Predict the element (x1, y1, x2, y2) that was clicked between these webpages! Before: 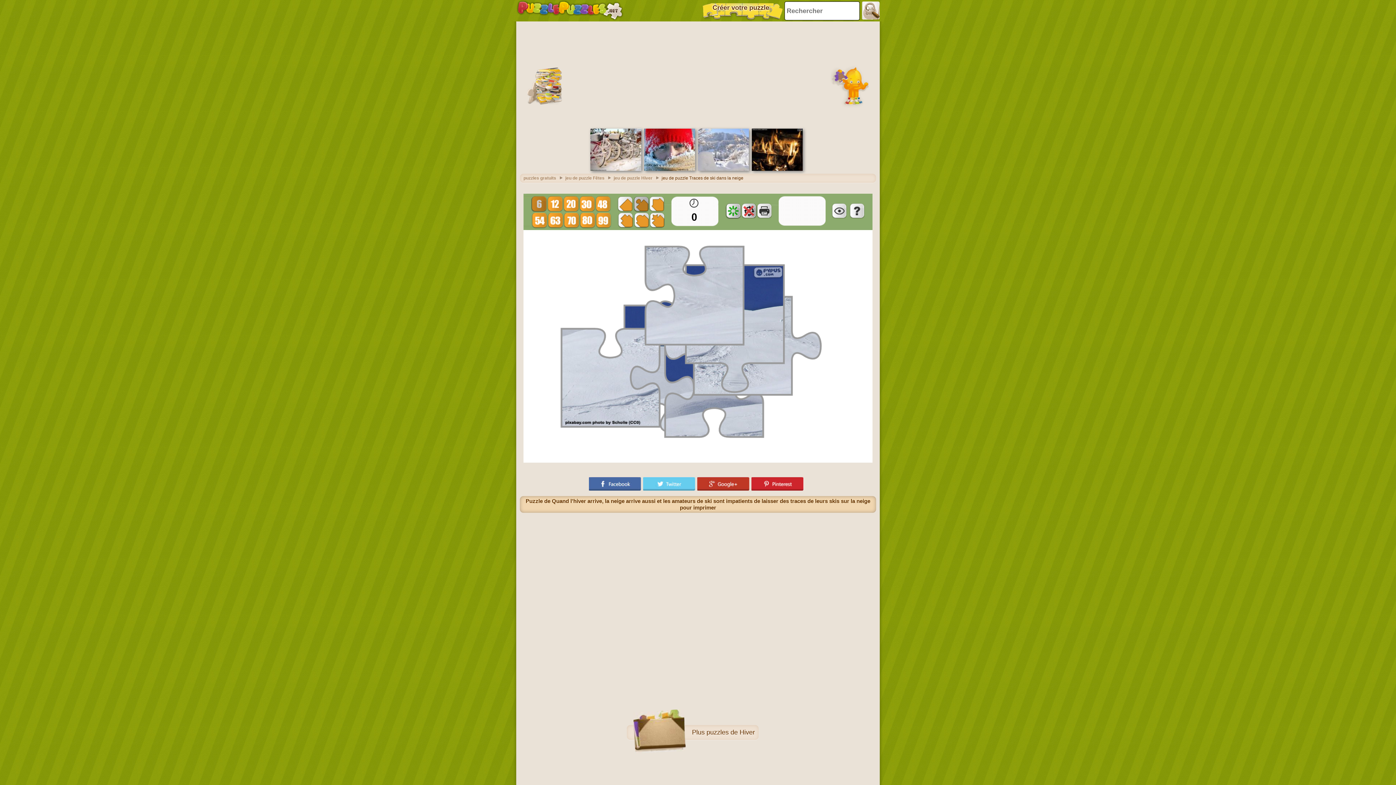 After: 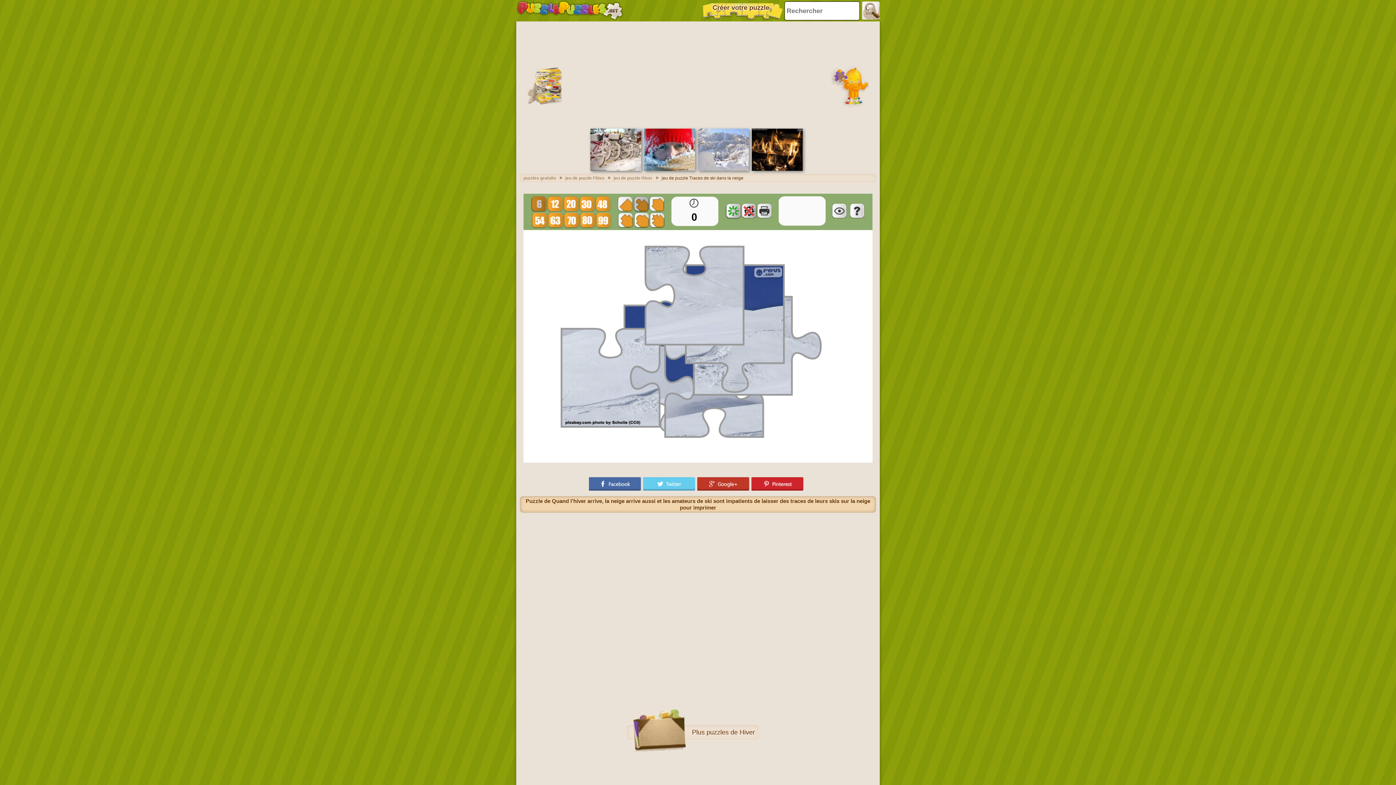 Action: bbox: (589, 477, 643, 490)